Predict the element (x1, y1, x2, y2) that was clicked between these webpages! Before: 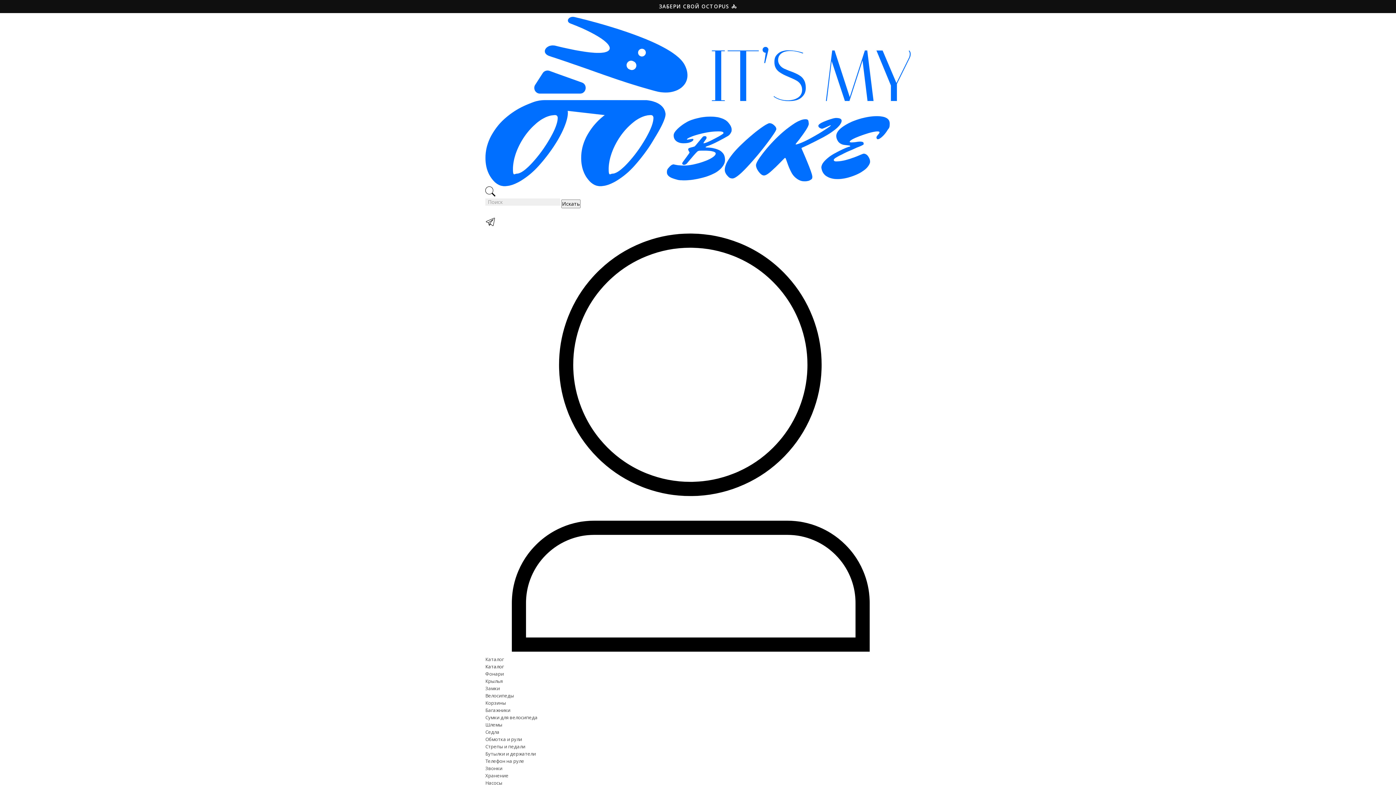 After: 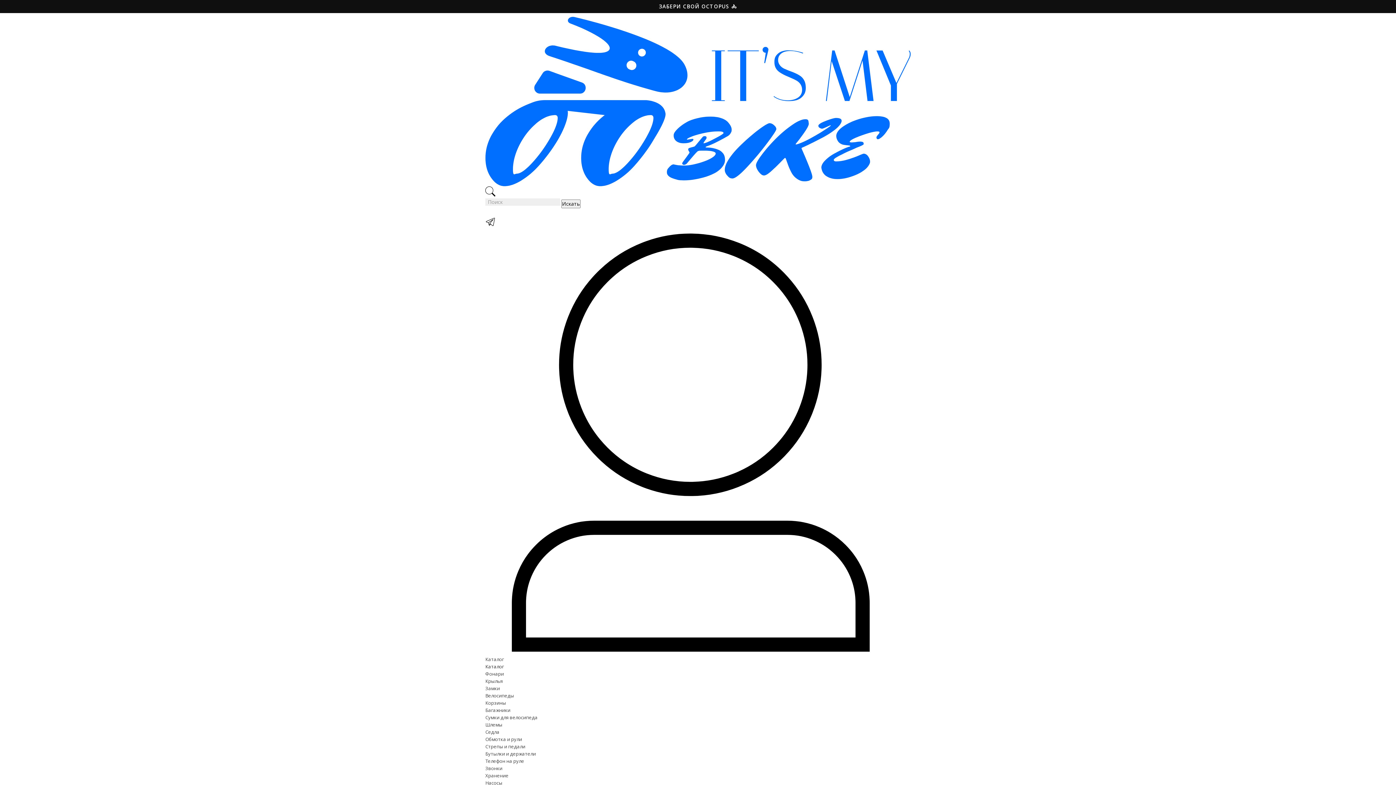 Action: label: Хранение bbox: (485, 772, 508, 779)